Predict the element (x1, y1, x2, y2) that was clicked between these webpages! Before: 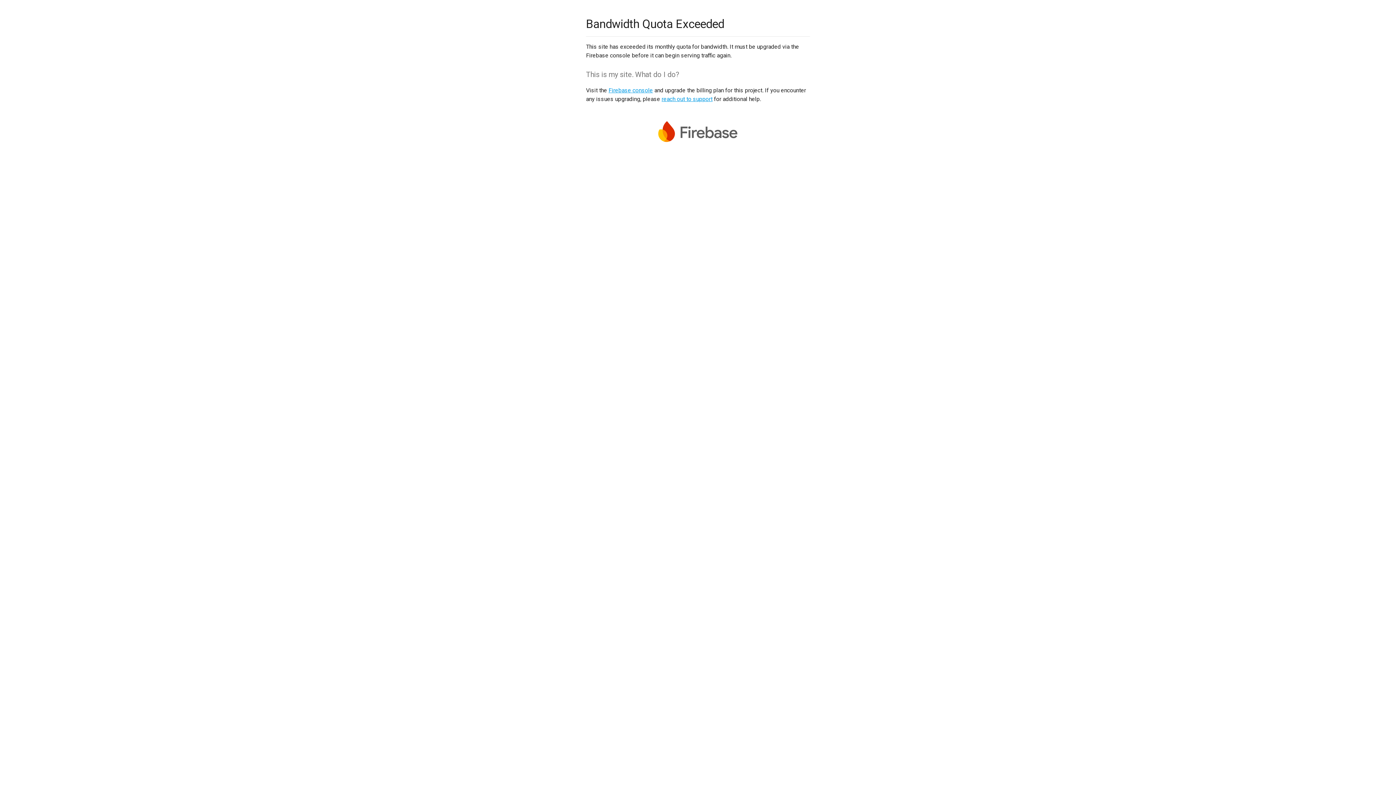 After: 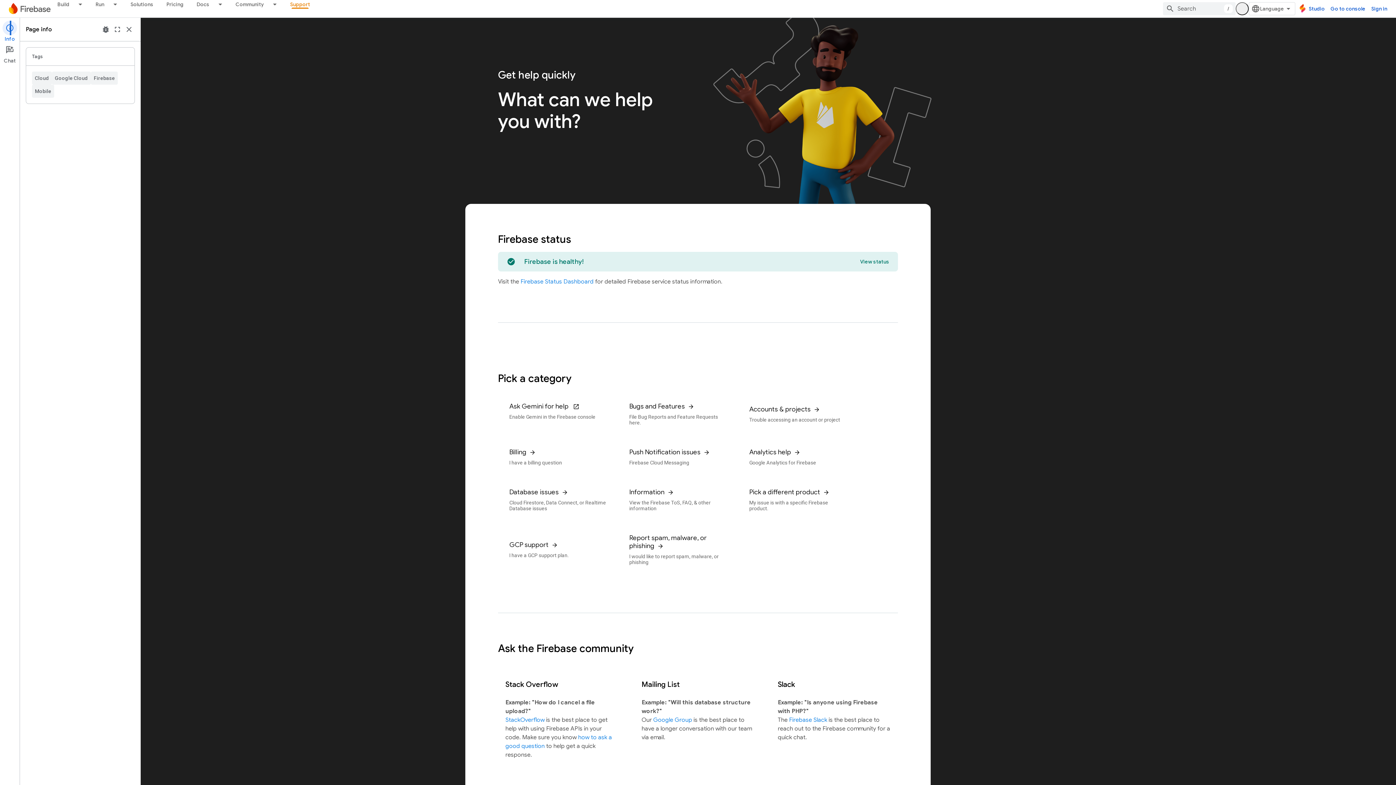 Action: label: reach out to support bbox: (661, 95, 712, 102)